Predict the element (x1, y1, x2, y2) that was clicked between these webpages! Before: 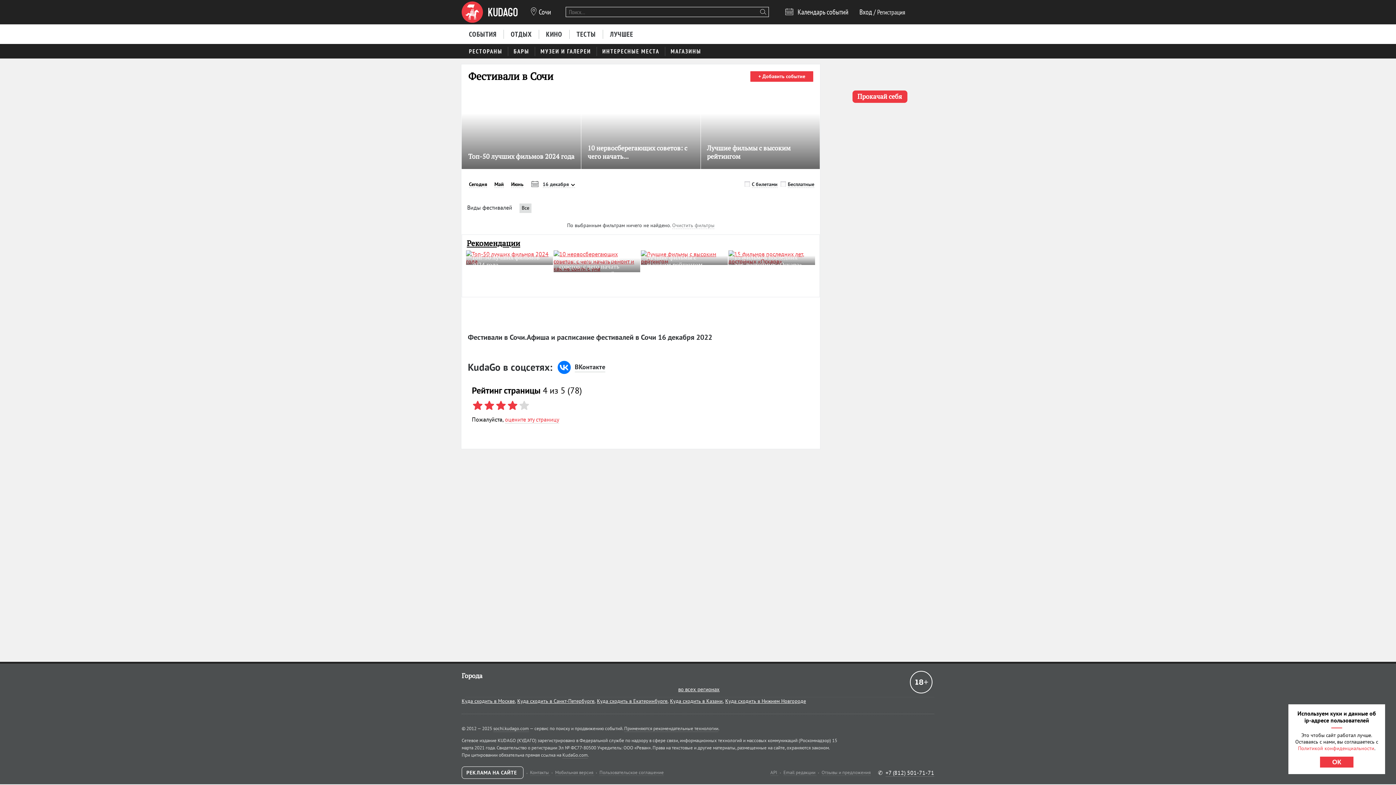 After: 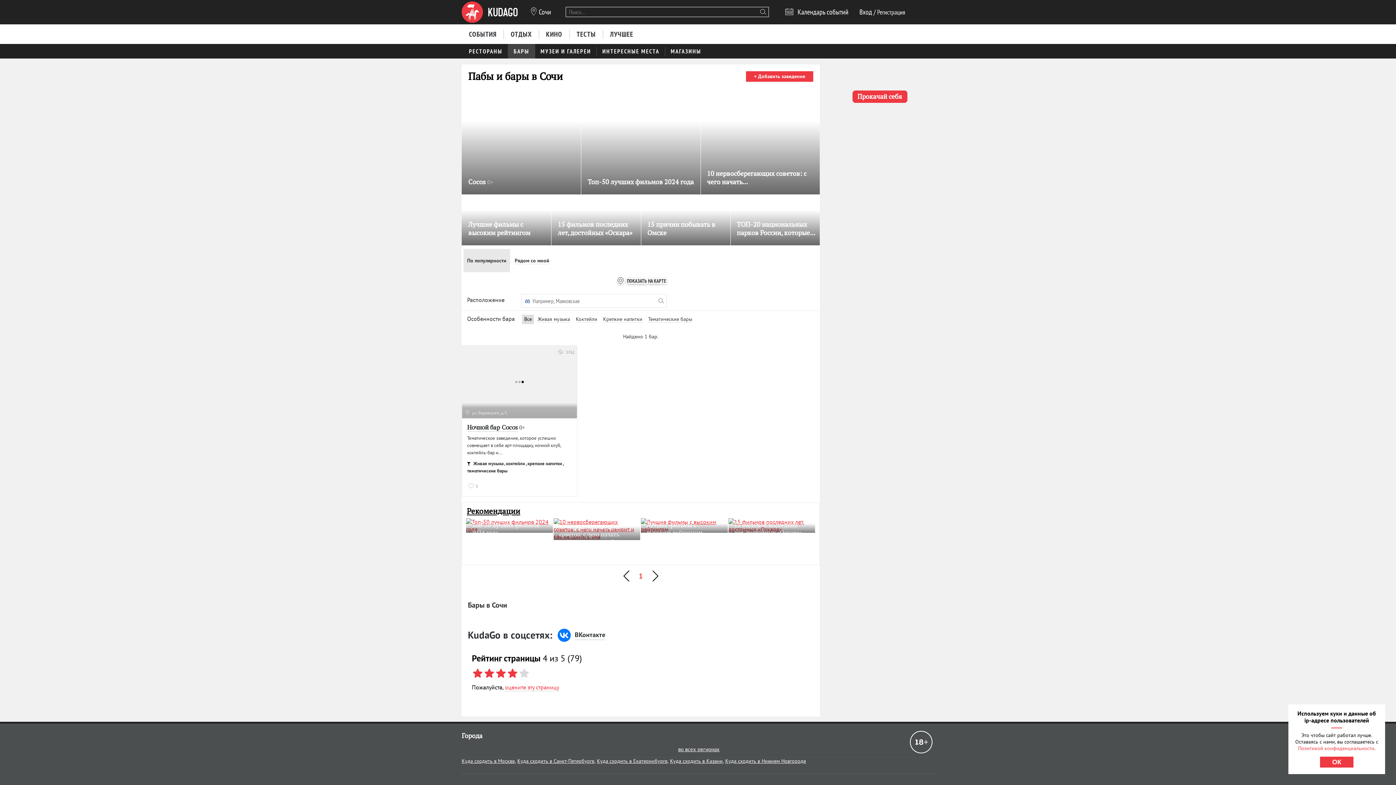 Action: bbox: (508, 43, 535, 58) label: БАРЫ